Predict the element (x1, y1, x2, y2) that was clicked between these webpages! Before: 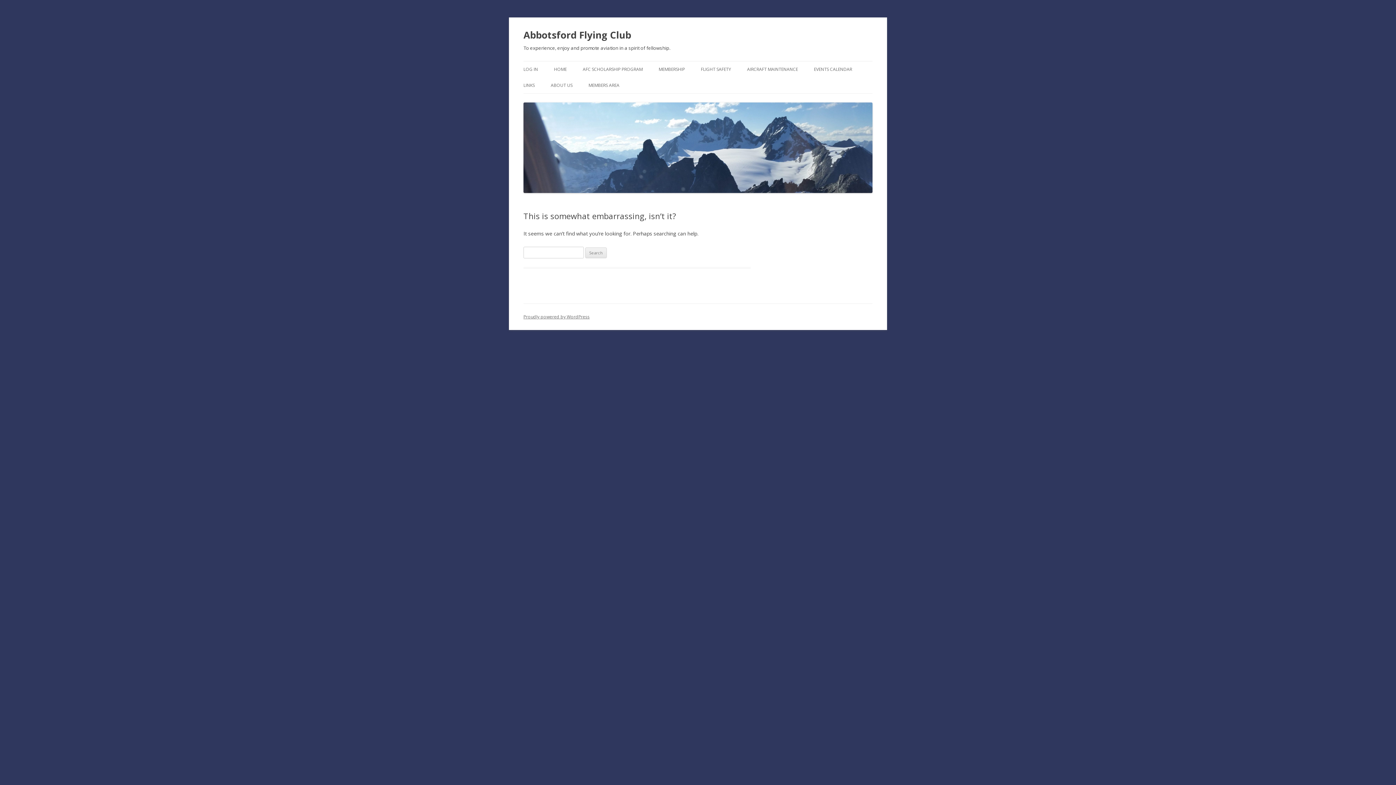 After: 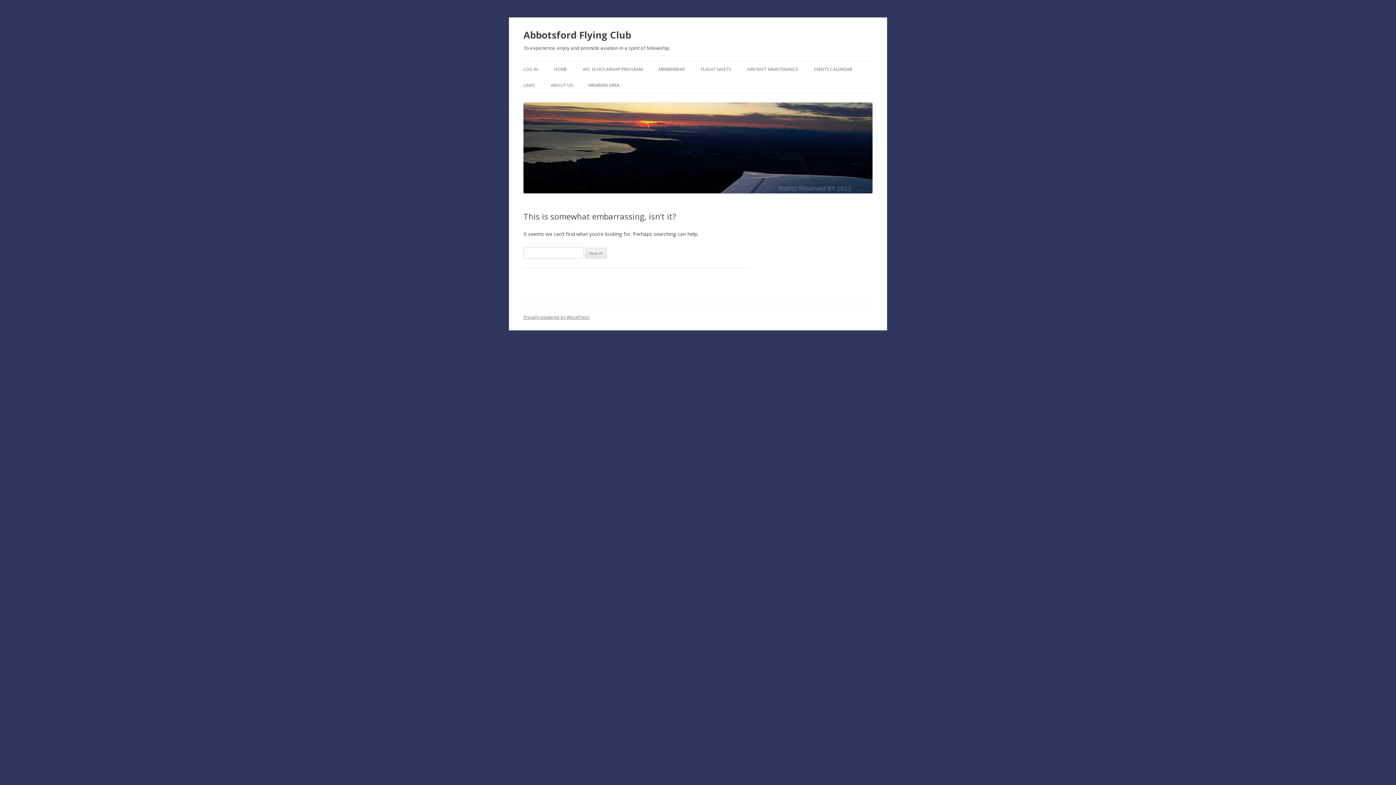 Action: bbox: (588, 77, 619, 93) label: MEMBERS AREA